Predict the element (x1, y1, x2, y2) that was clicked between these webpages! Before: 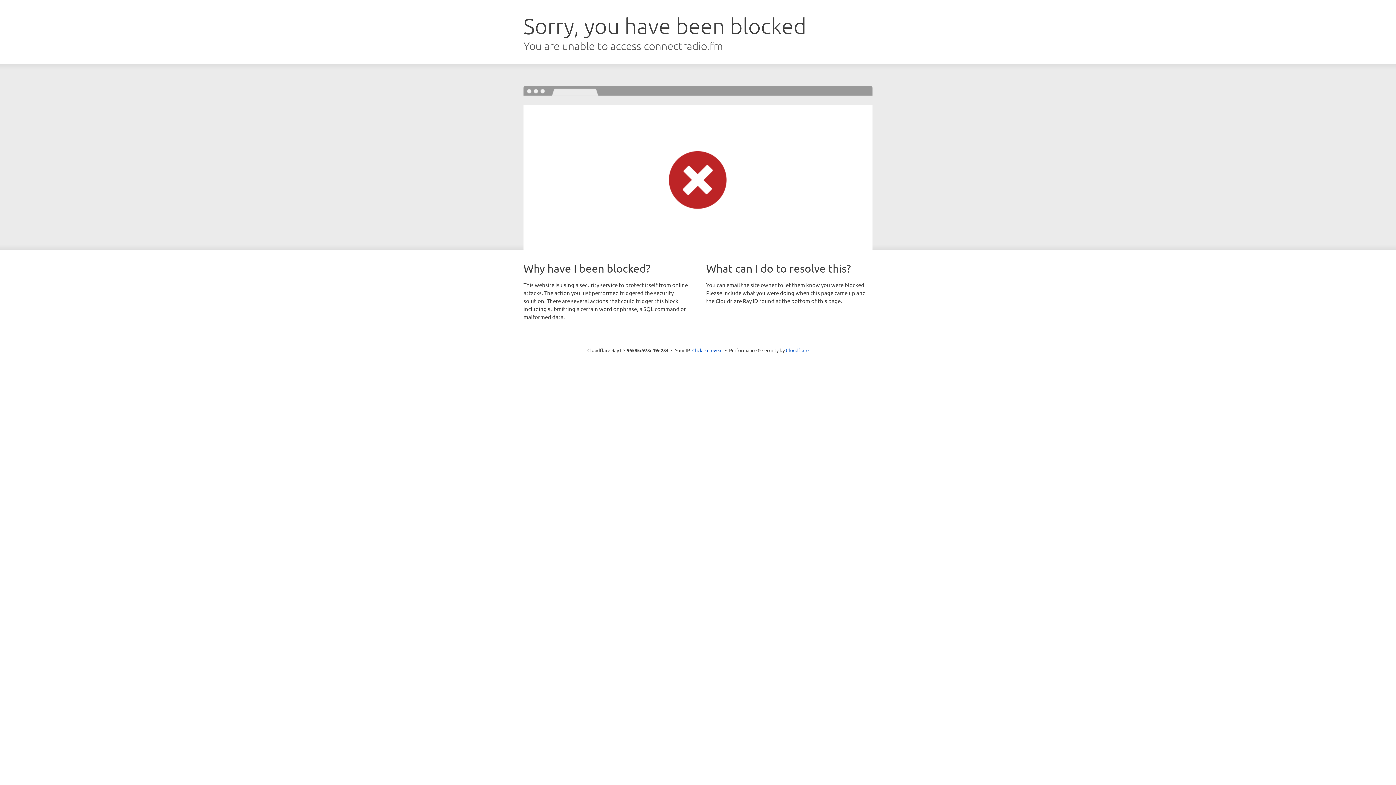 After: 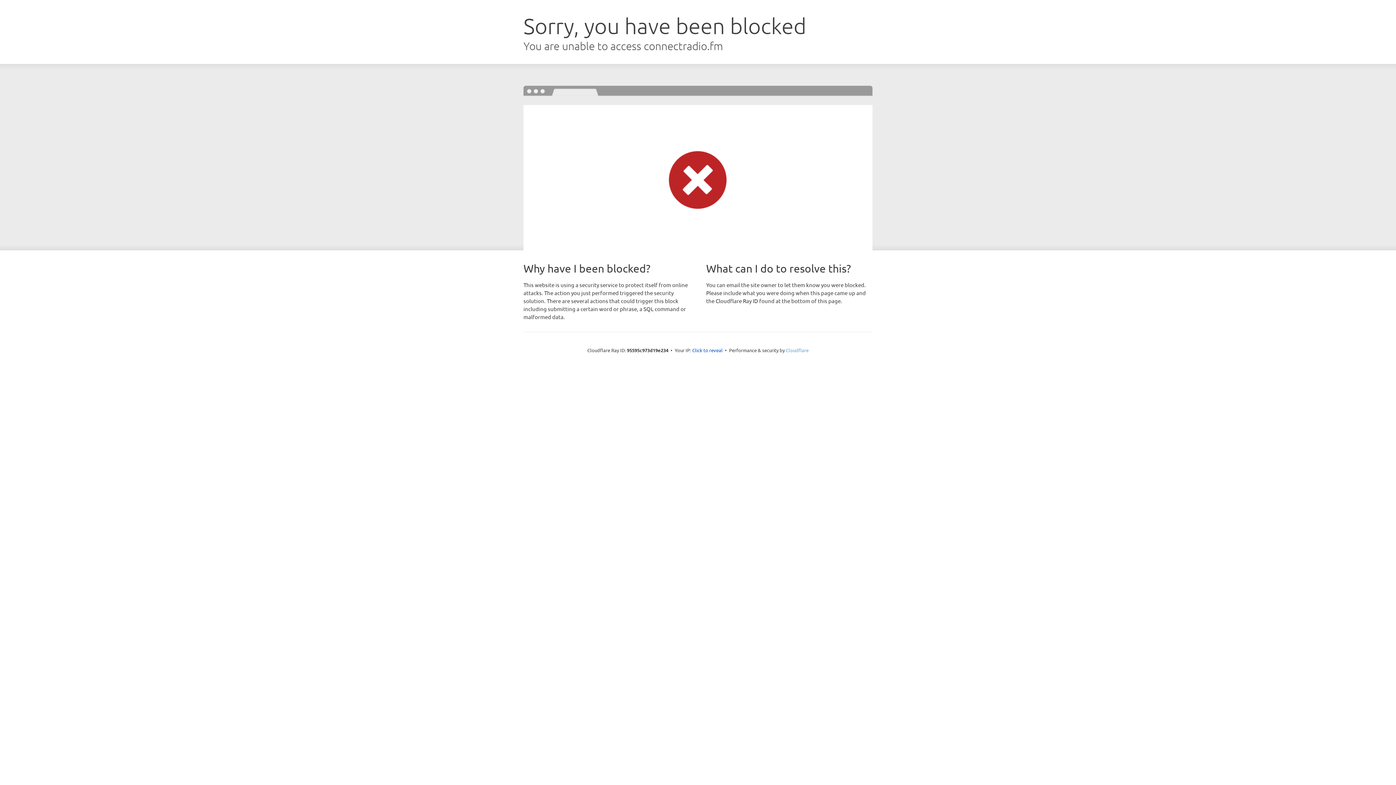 Action: label: Cloudflare bbox: (786, 347, 808, 353)